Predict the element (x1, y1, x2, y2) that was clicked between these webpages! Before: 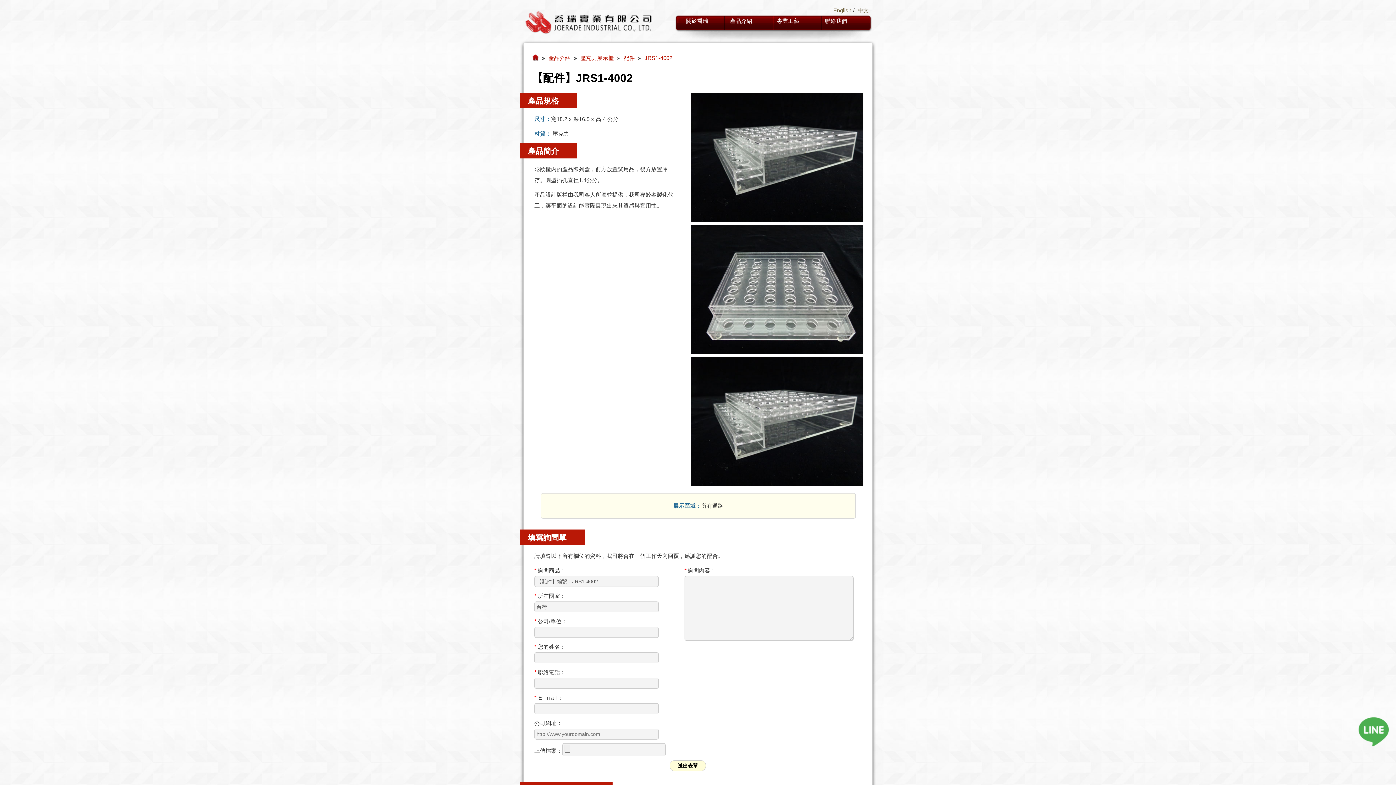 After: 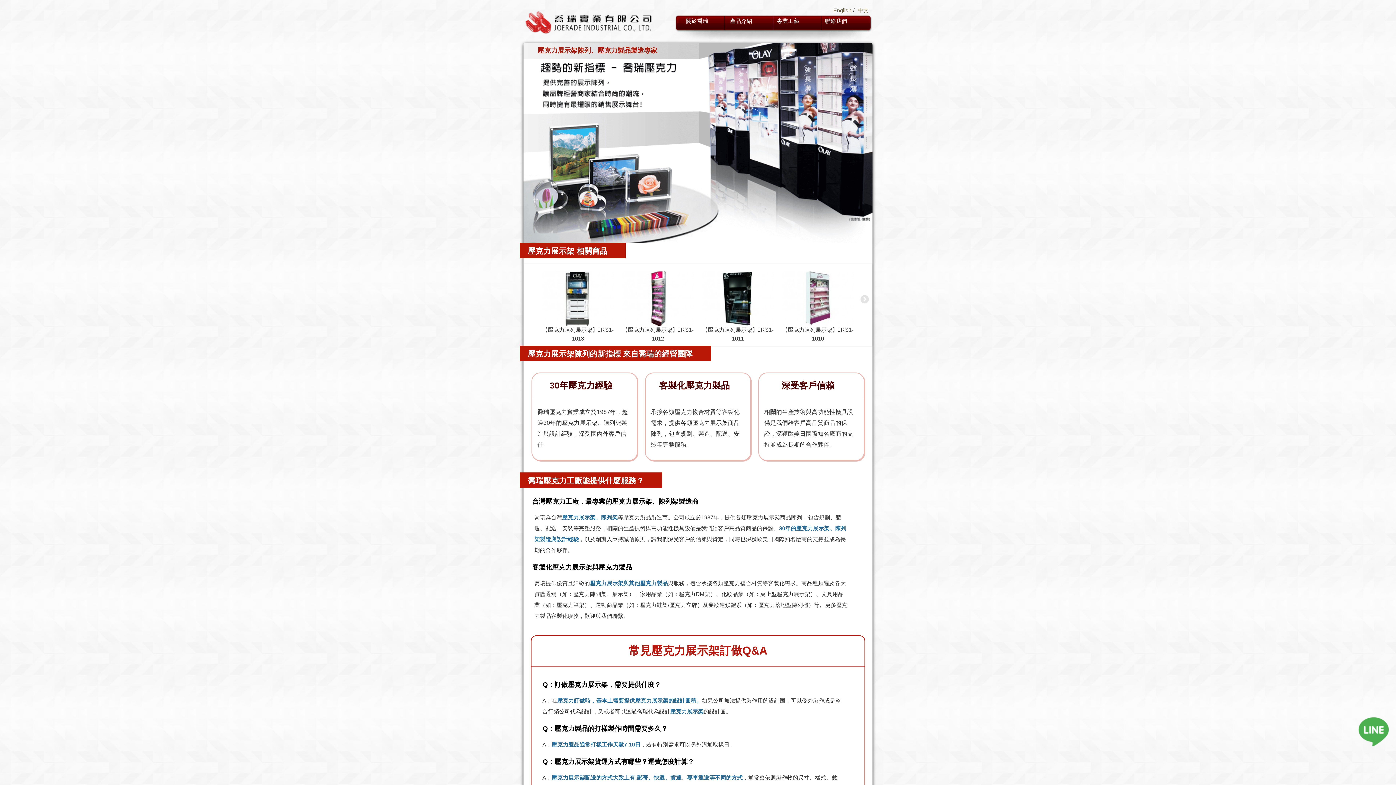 Action: label: 首頁 bbox: (532, 53, 540, 62)